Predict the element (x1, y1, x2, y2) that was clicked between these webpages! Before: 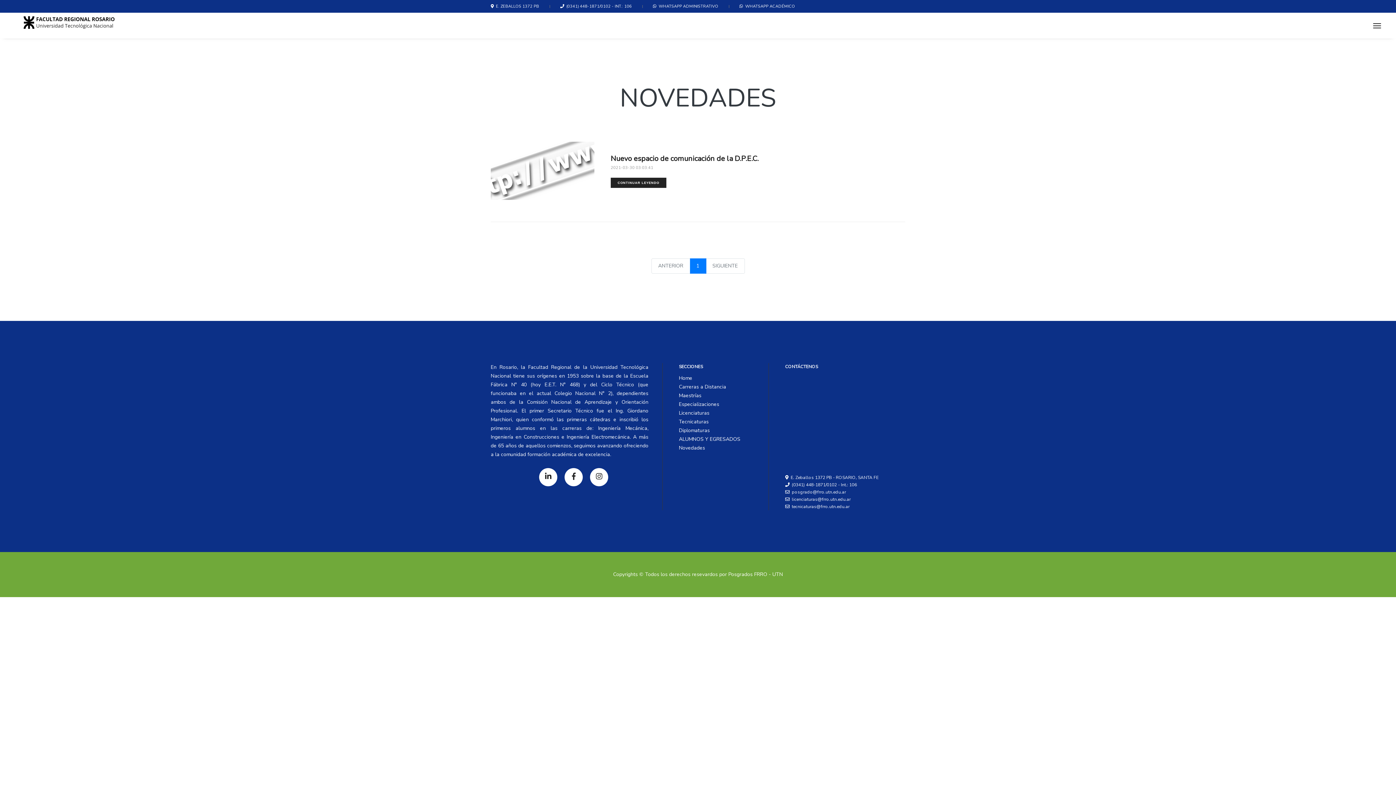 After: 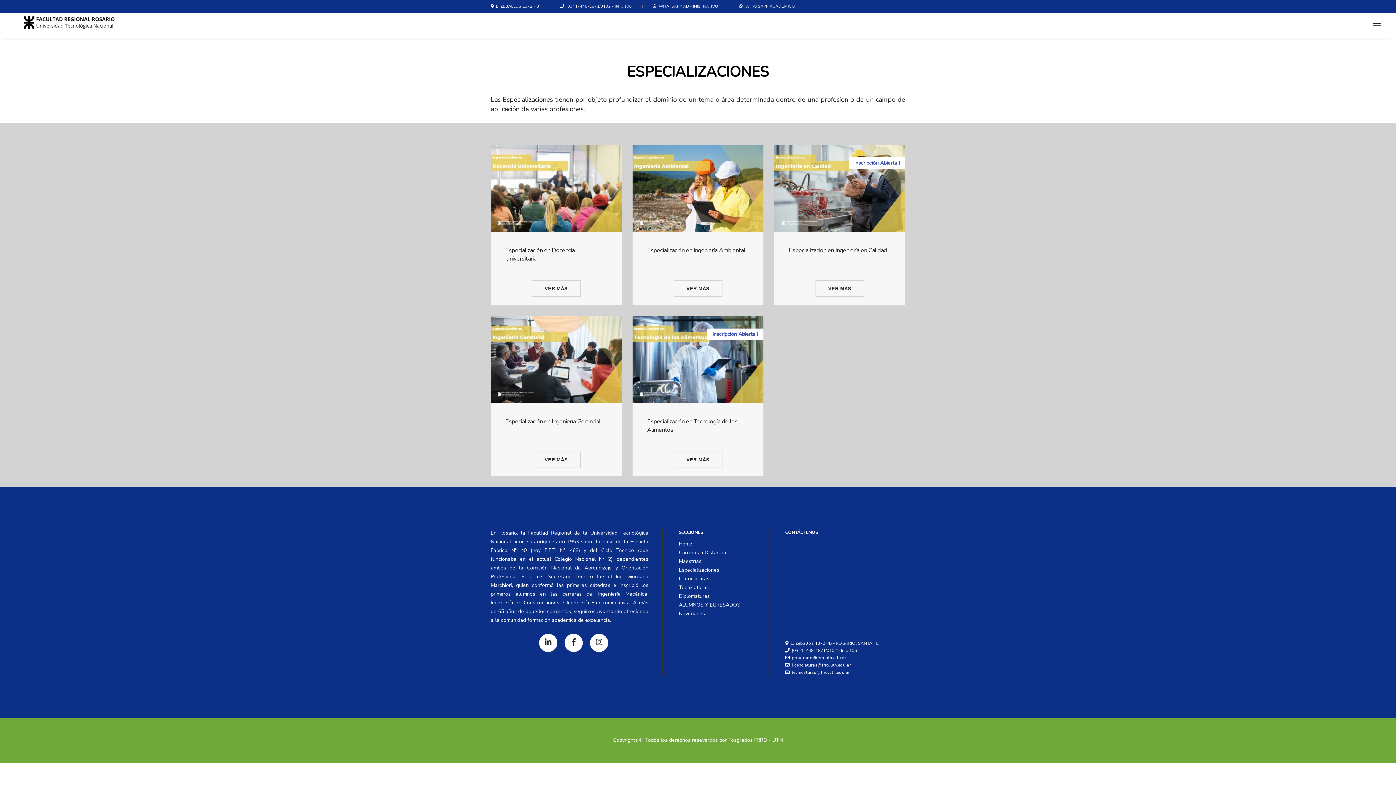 Action: bbox: (679, 400, 719, 407) label: Especializaciones